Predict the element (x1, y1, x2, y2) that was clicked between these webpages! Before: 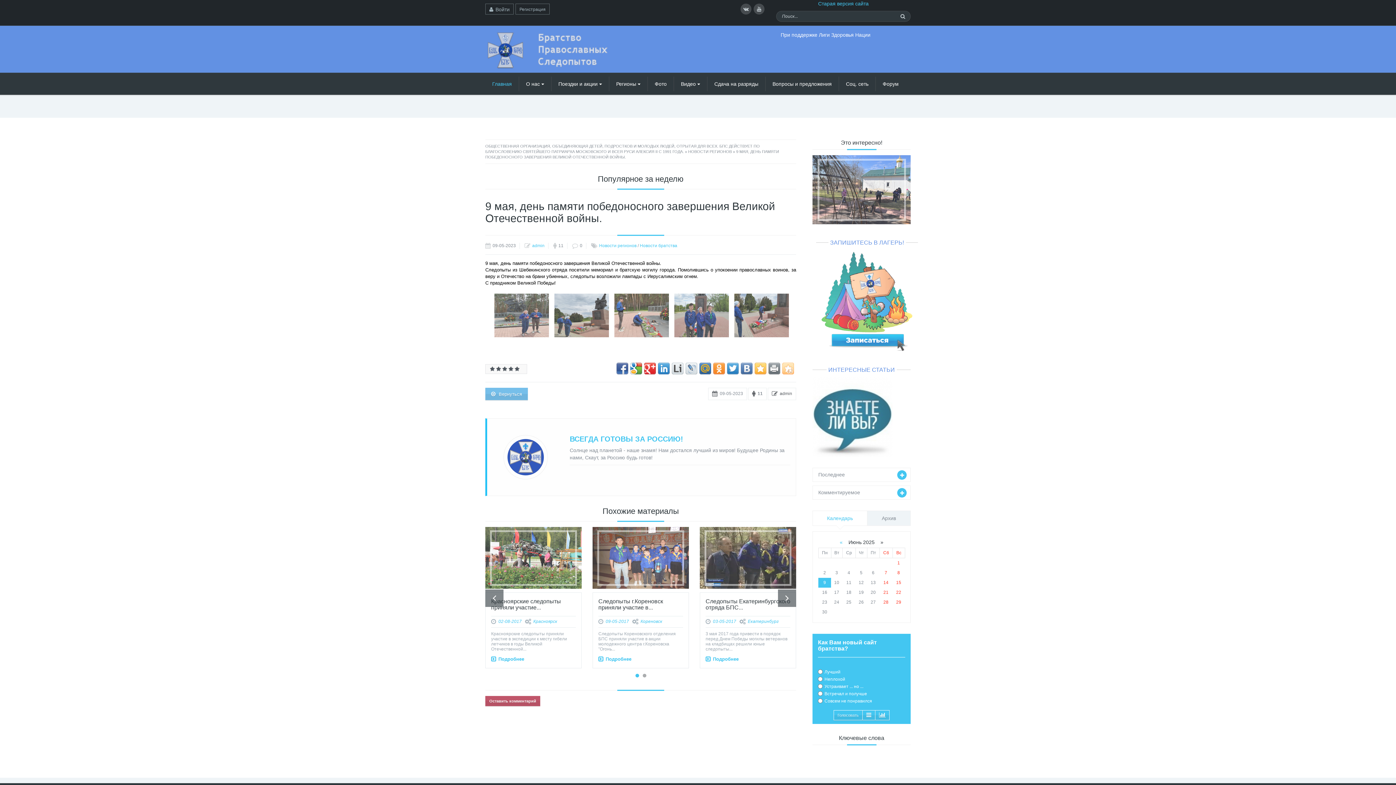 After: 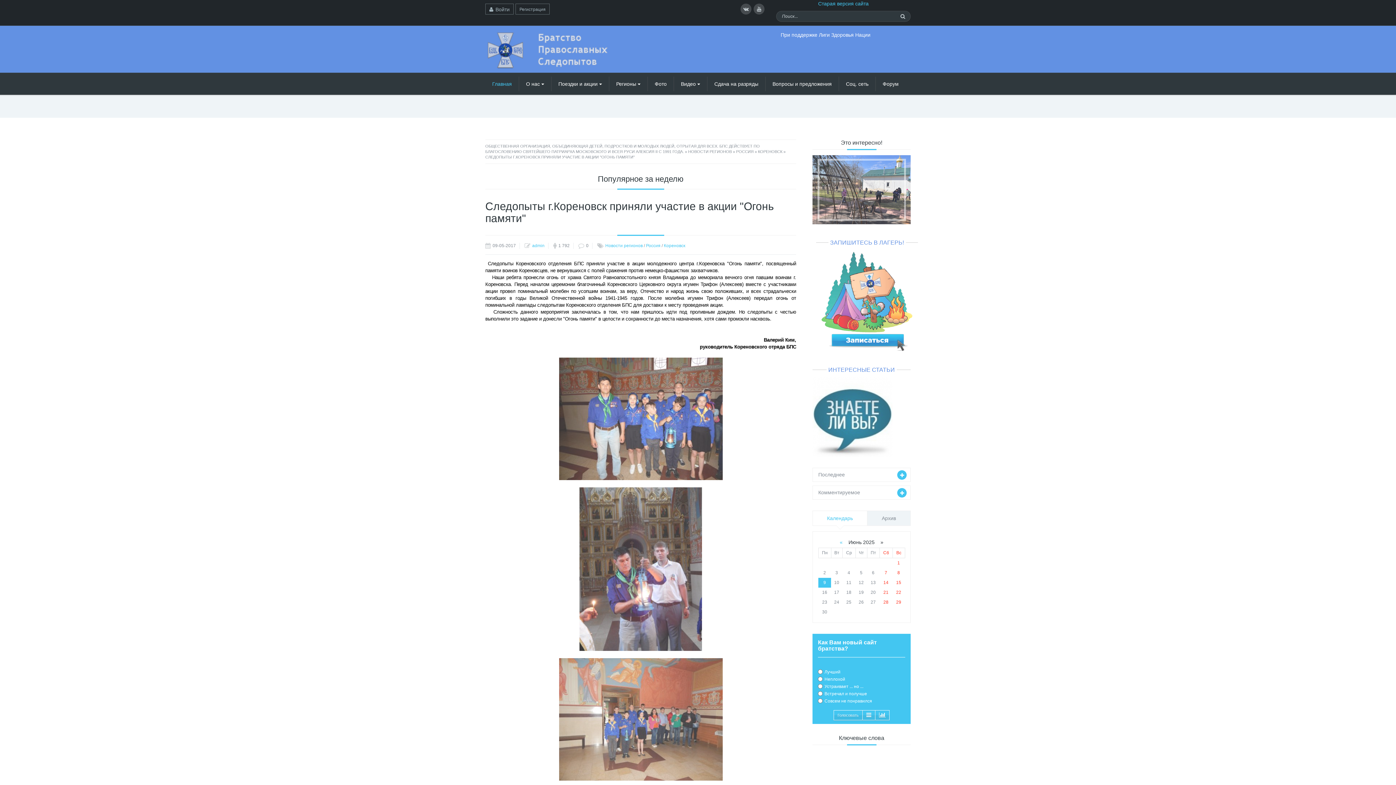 Action: label:  Подробнее bbox: (598, 655, 683, 662)